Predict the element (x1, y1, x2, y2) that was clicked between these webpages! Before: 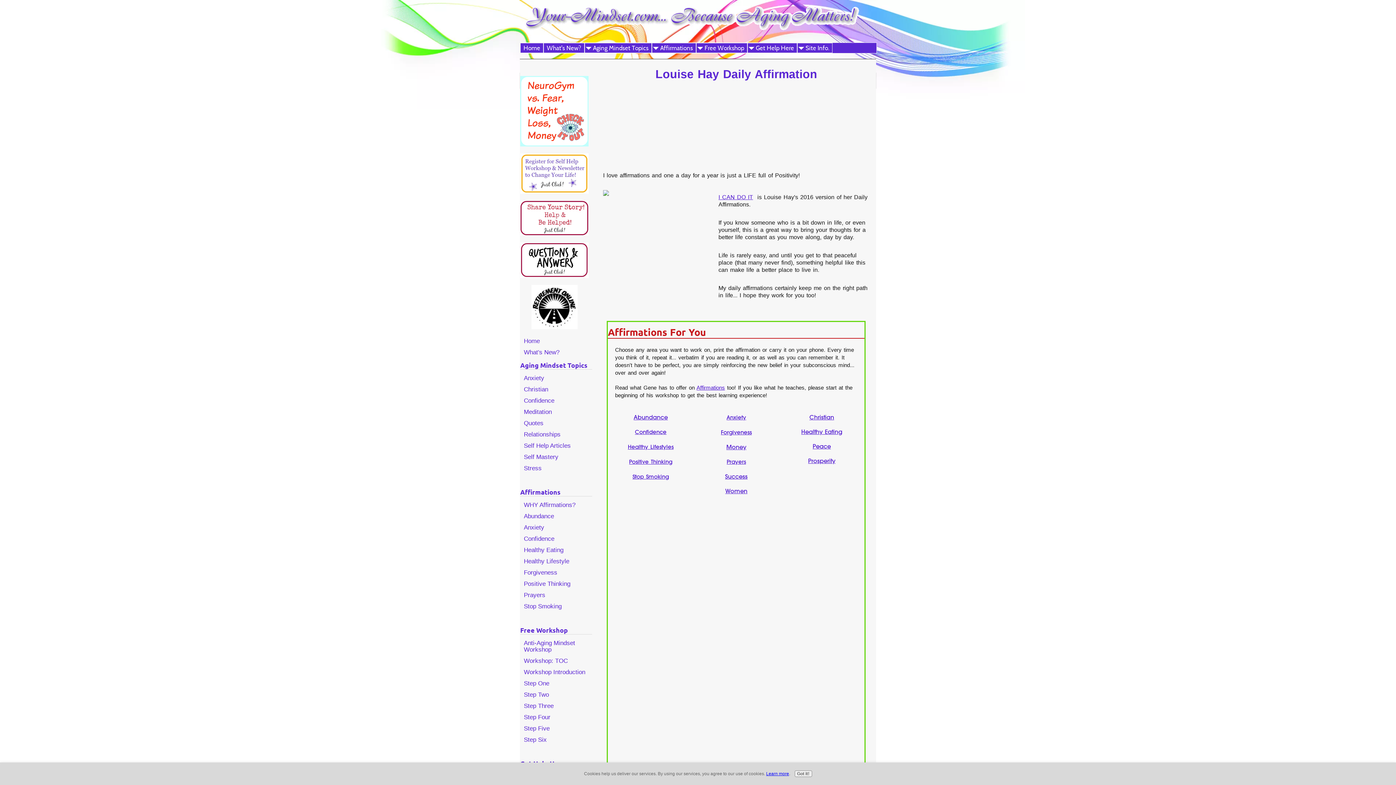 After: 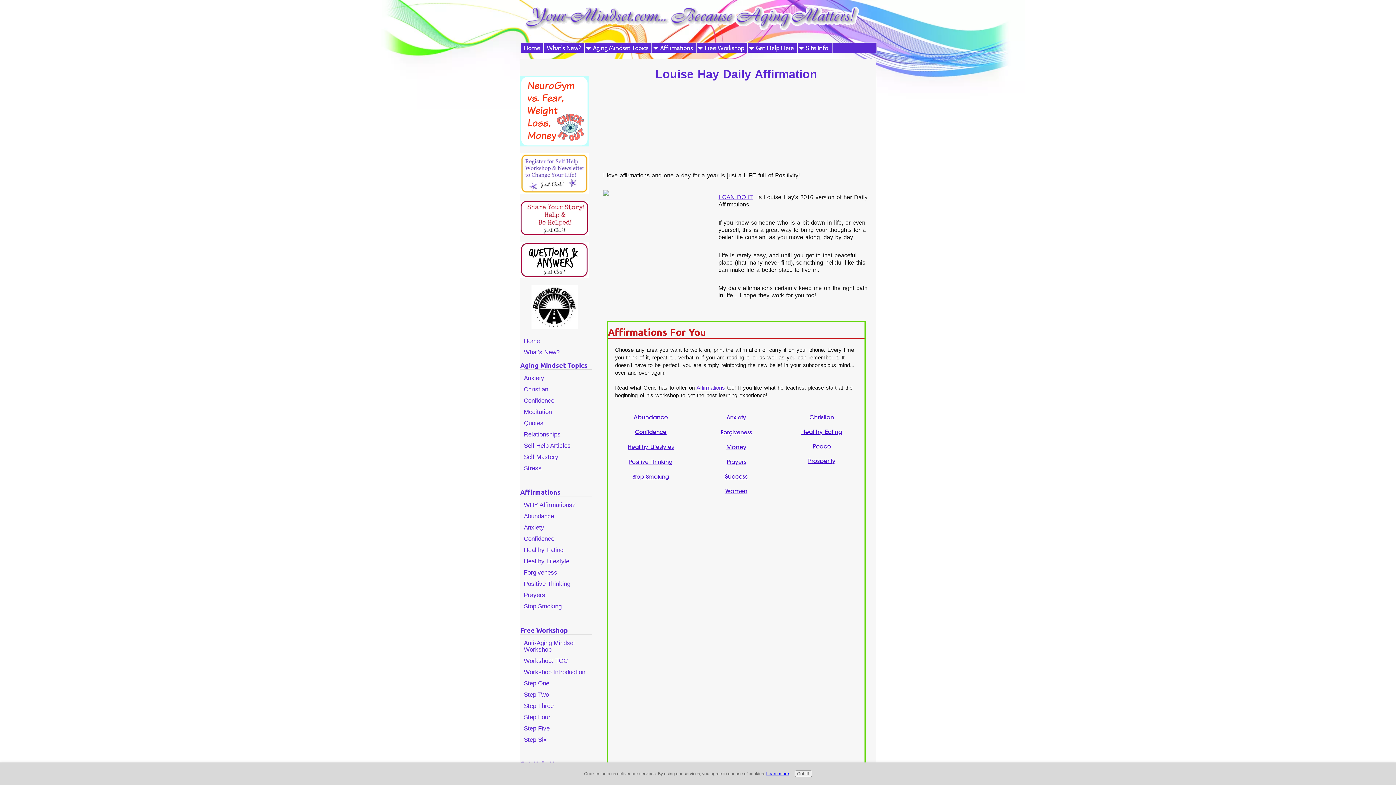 Action: label: Forgiveness bbox: (721, 429, 752, 436)